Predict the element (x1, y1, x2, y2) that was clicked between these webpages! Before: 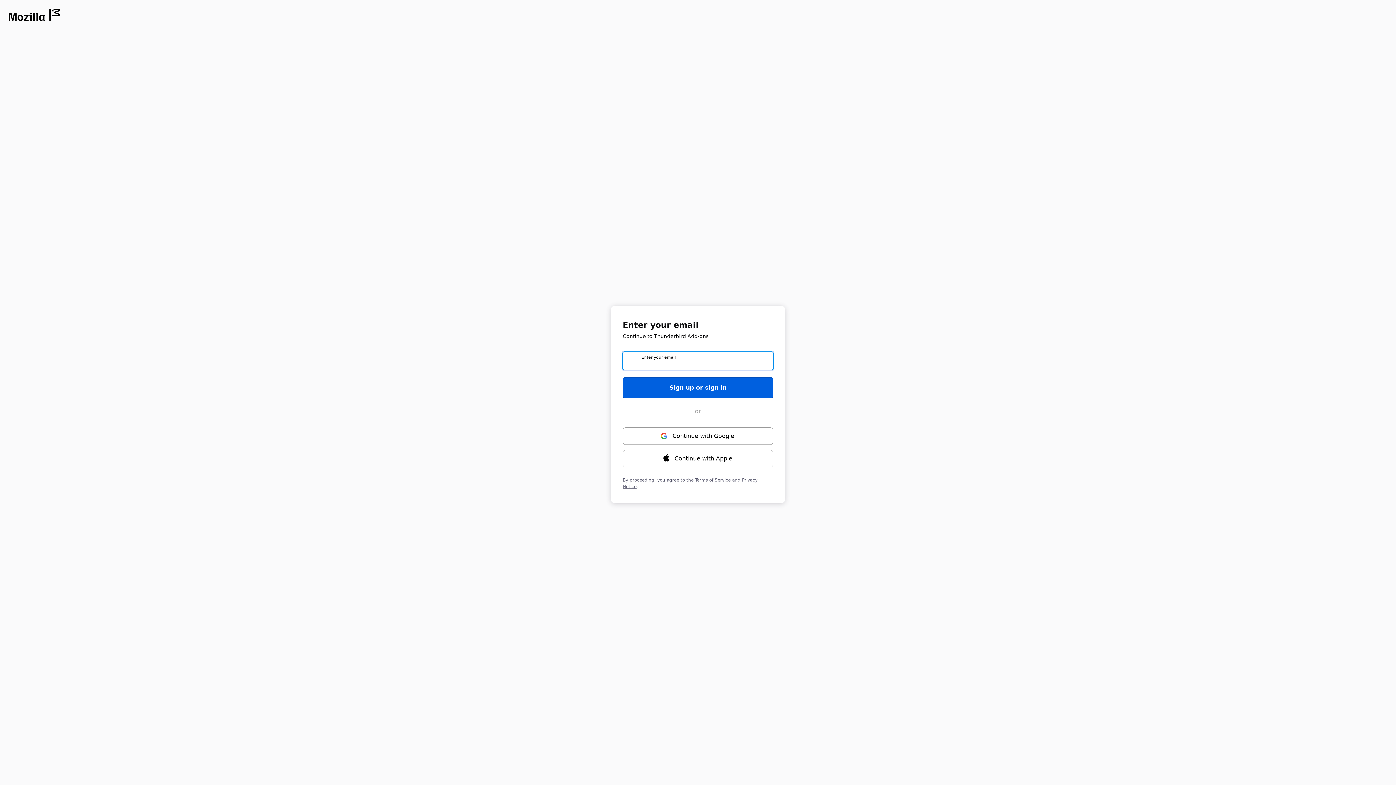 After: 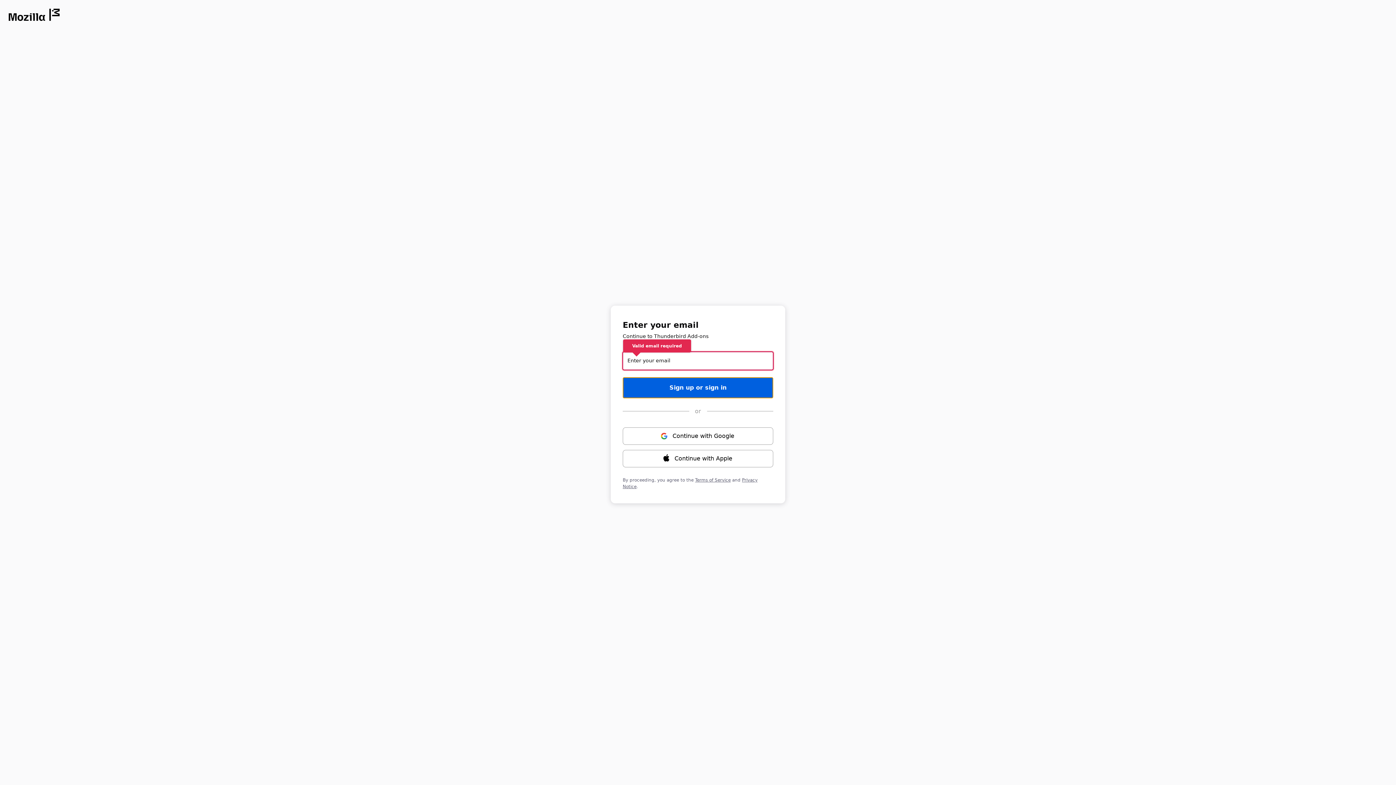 Action: label: Sign up or sign in bbox: (622, 377, 773, 398)